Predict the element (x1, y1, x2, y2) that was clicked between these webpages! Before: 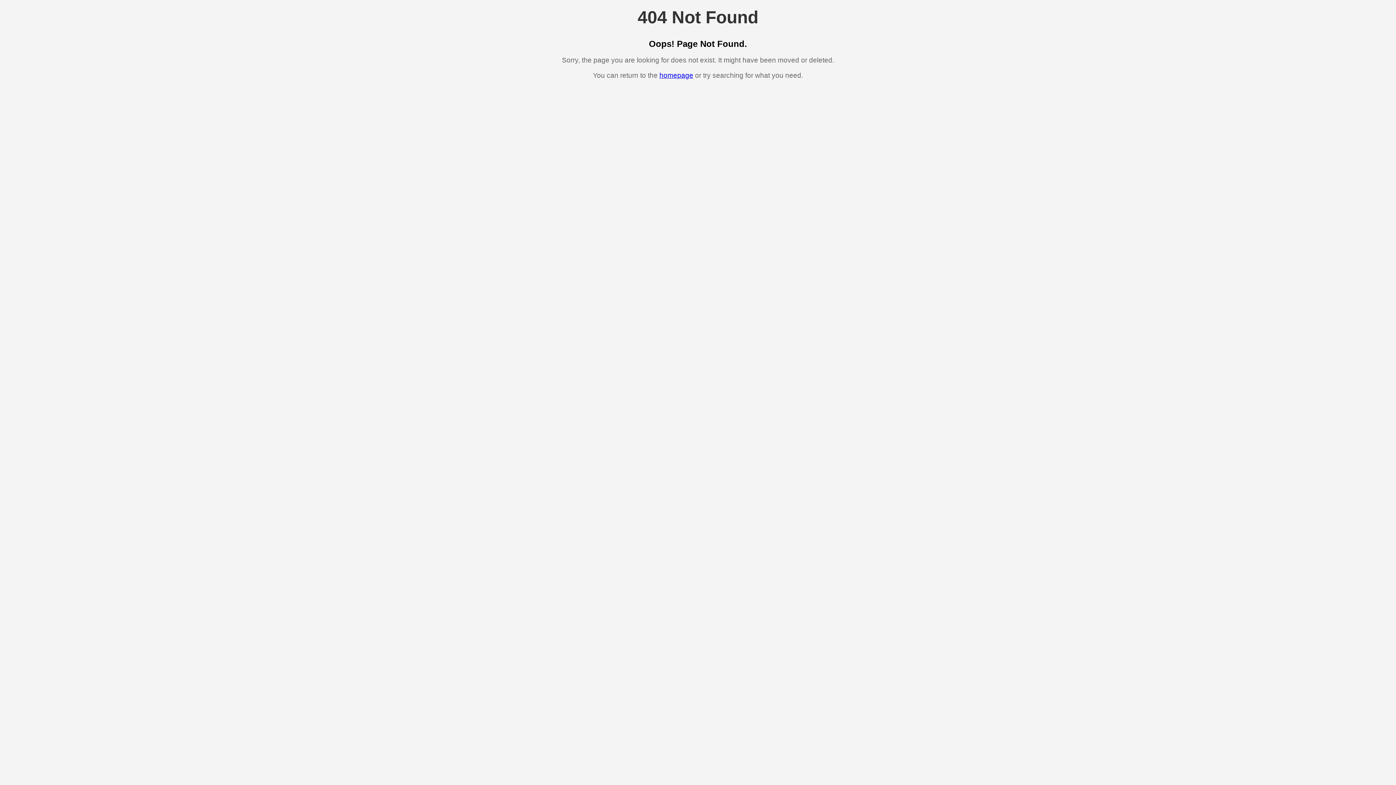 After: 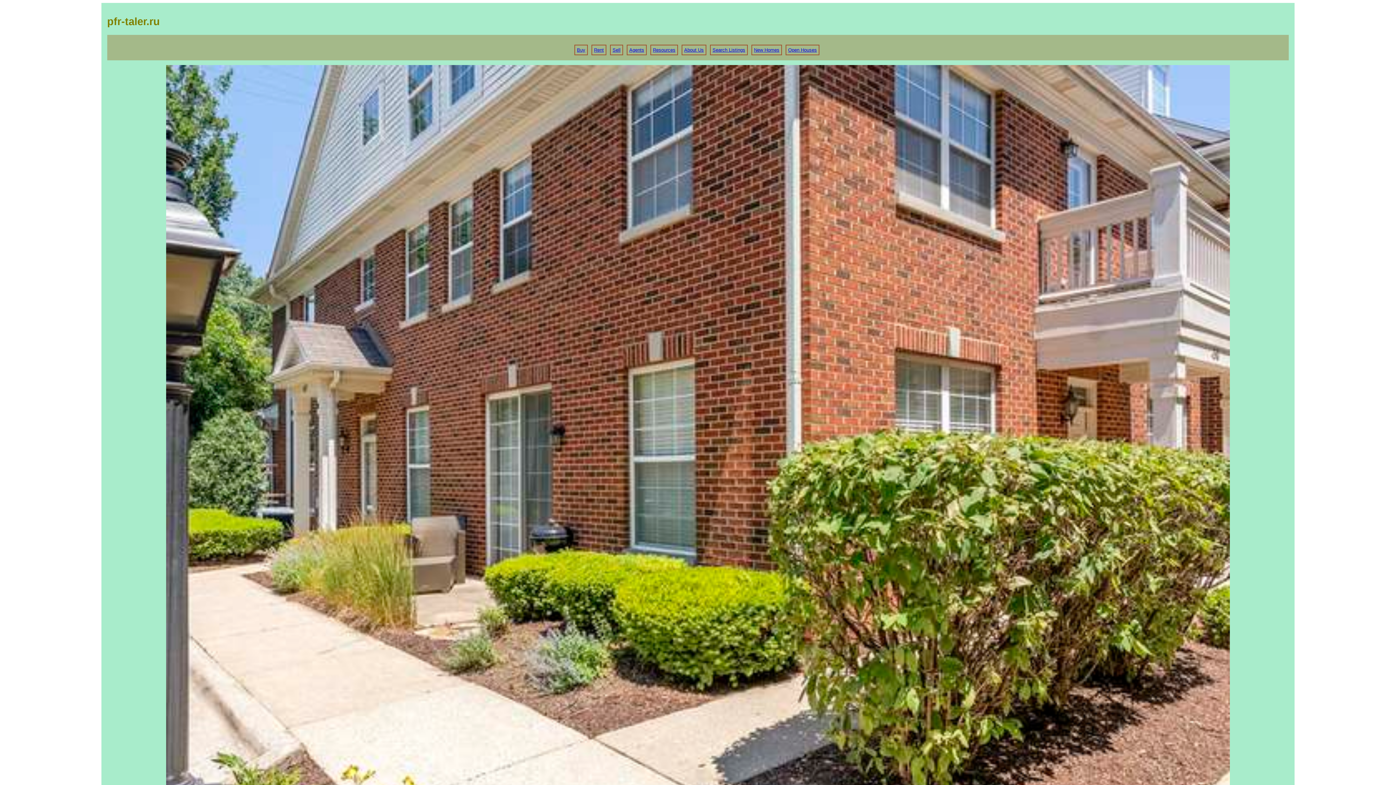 Action: label: homepage bbox: (659, 71, 693, 79)